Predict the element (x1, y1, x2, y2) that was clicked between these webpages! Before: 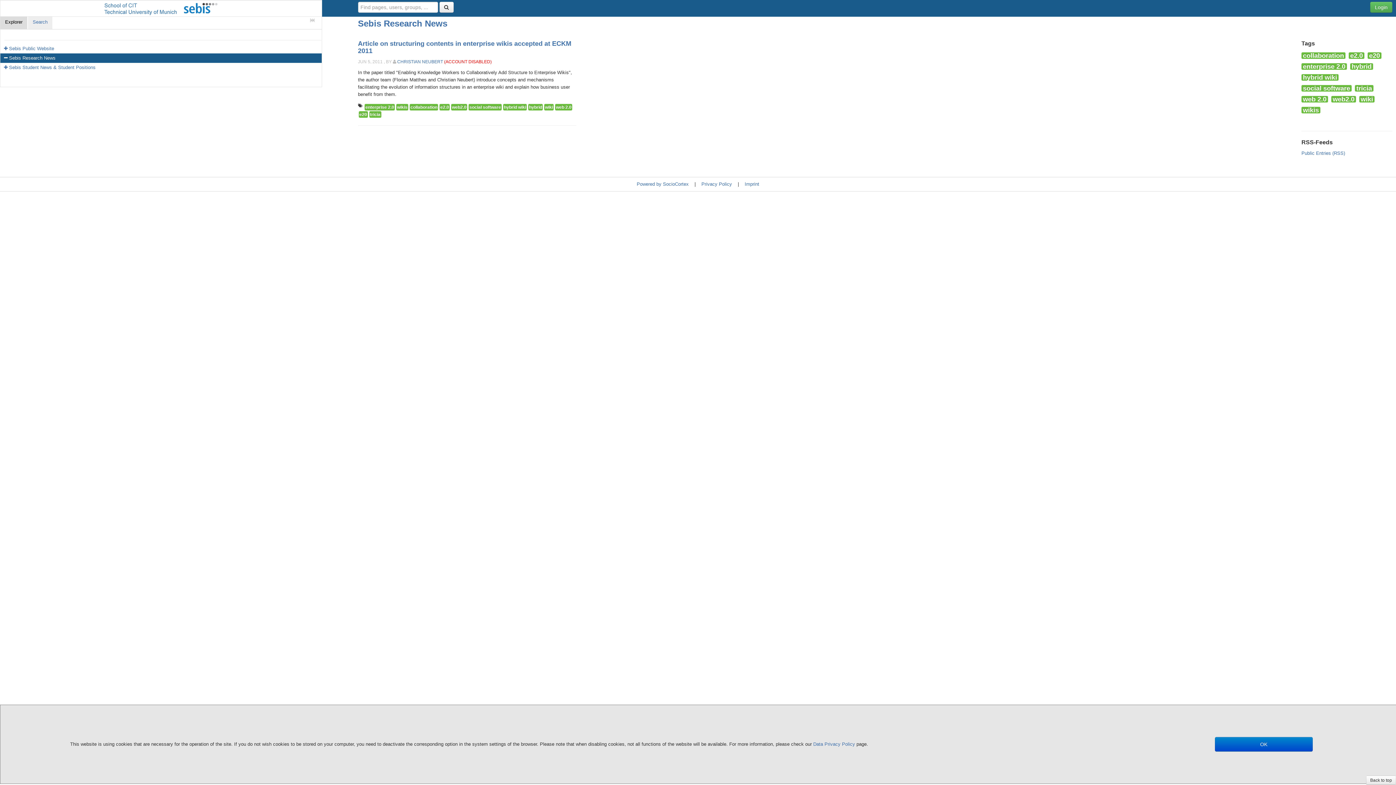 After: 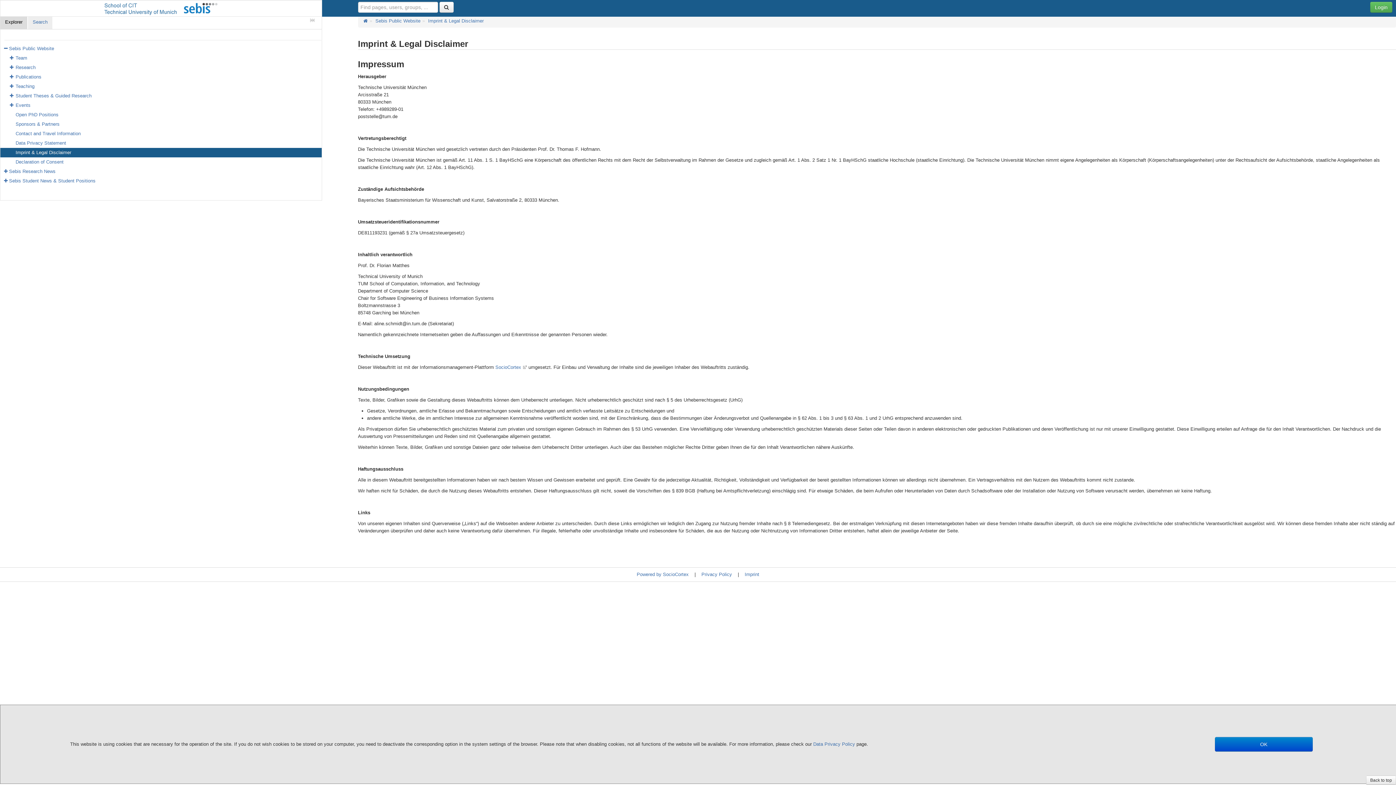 Action: label: Imprint bbox: (744, 181, 759, 186)